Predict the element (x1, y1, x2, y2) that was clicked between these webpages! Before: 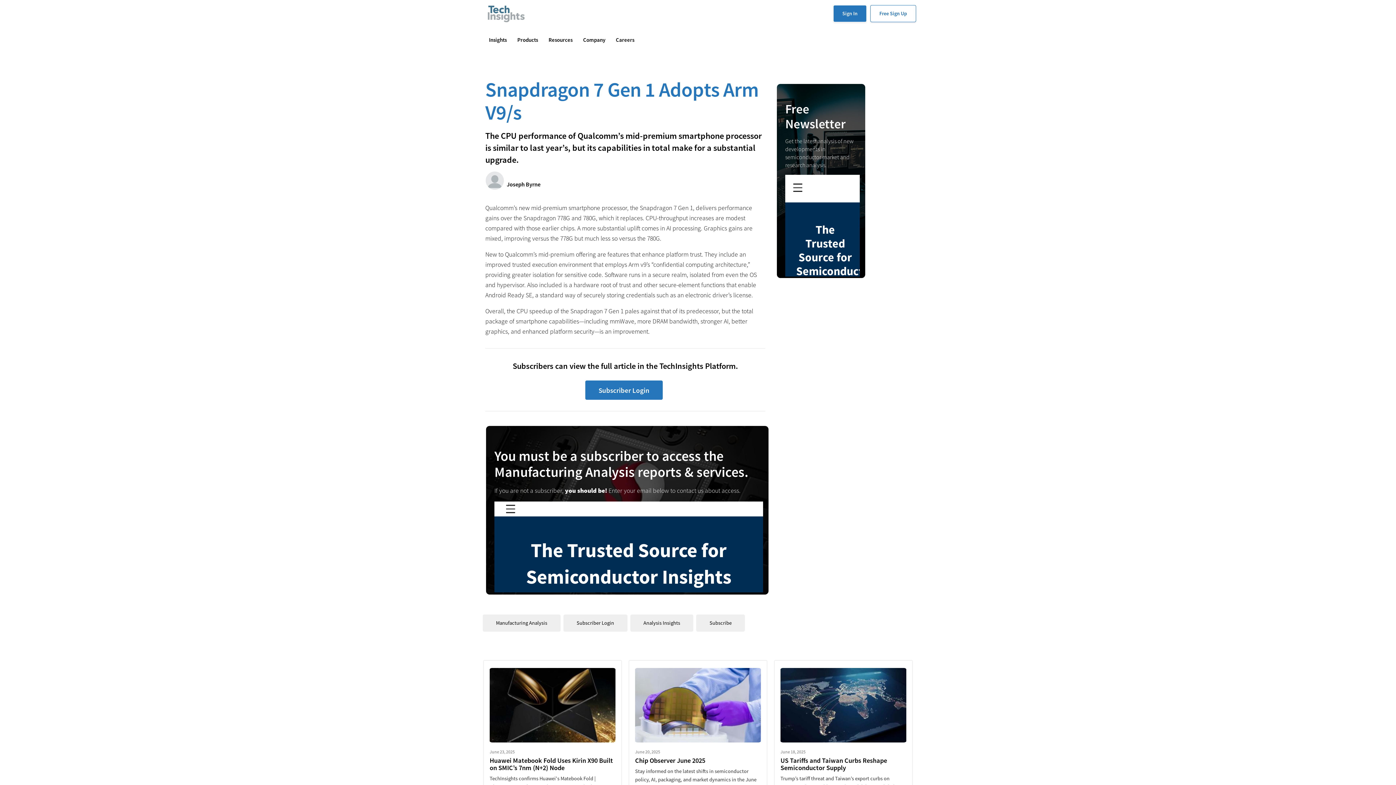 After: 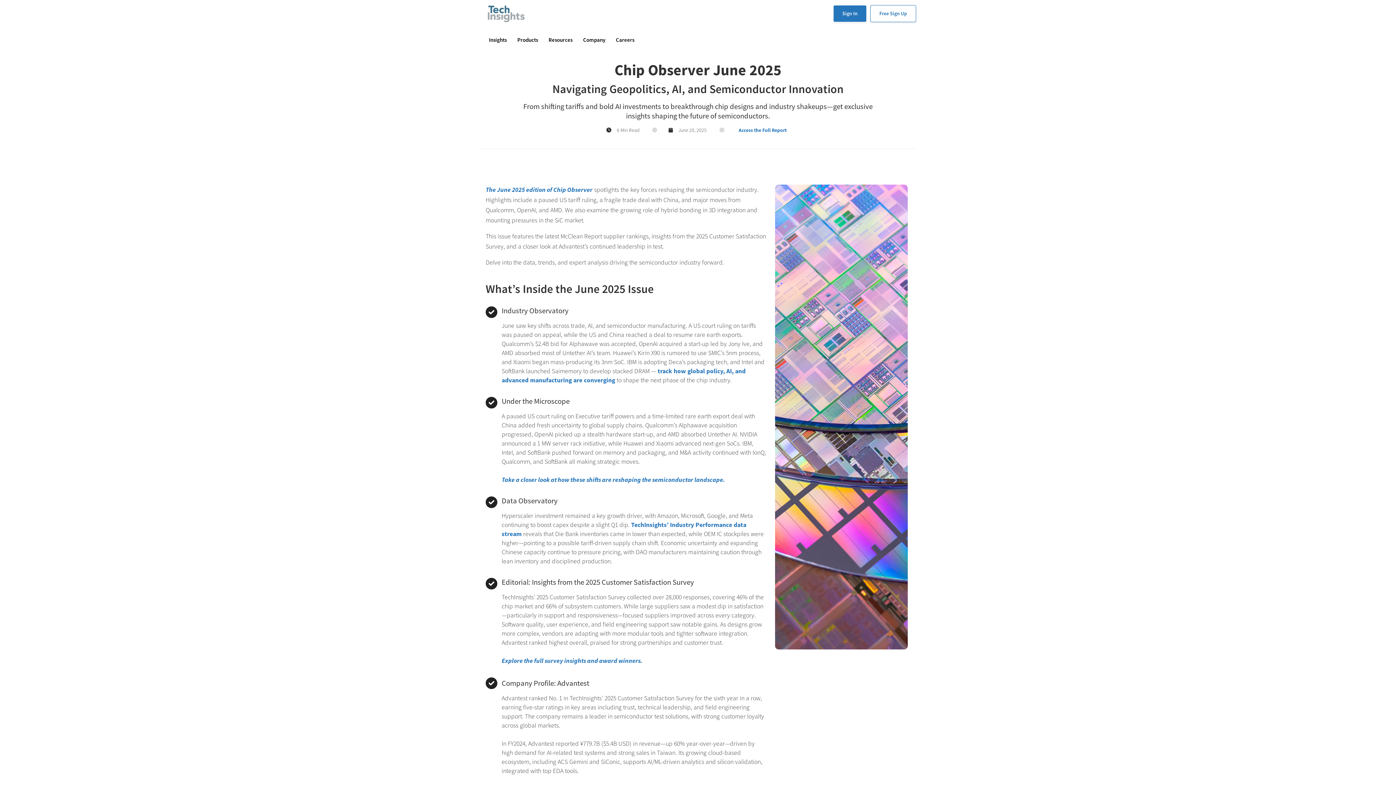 Action: label: Chip Observer June 2025 bbox: (635, 756, 705, 765)